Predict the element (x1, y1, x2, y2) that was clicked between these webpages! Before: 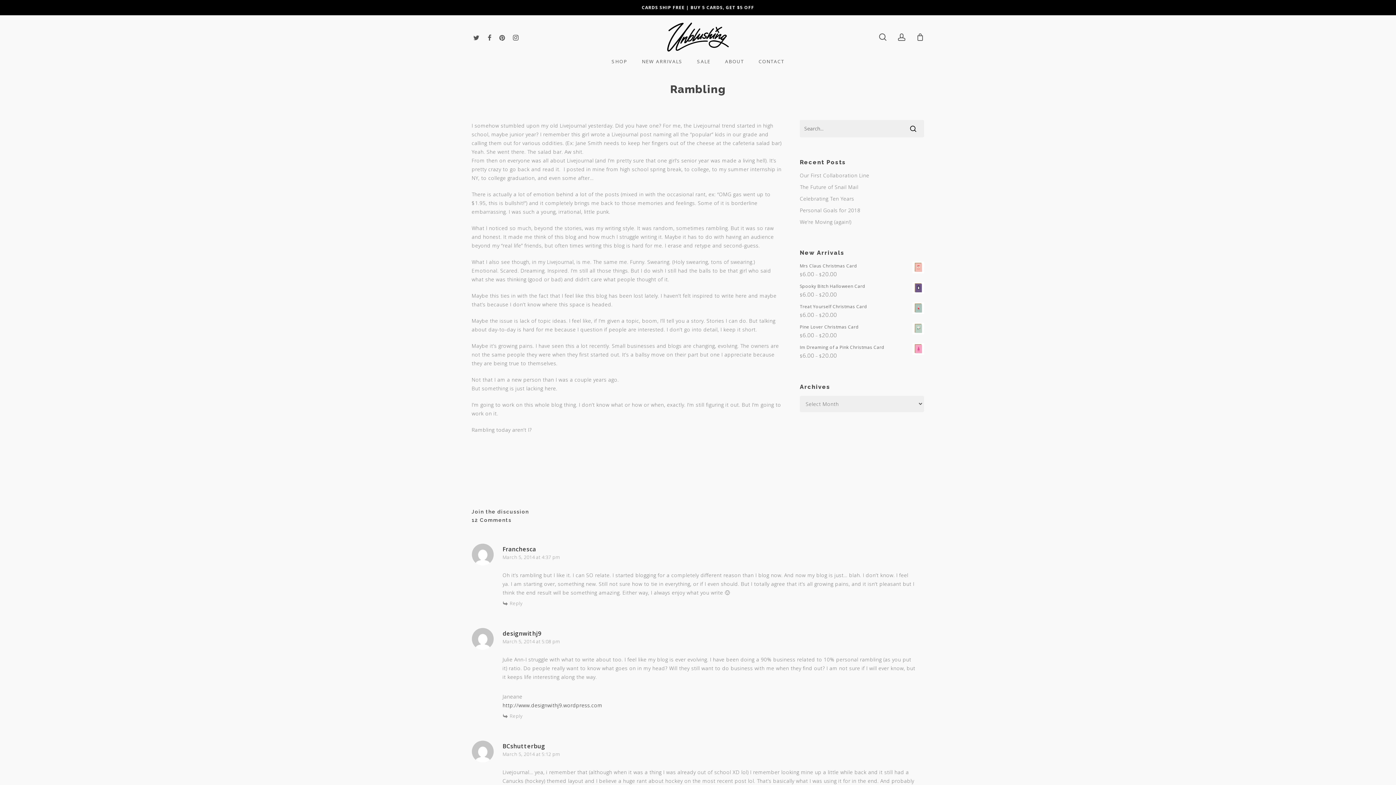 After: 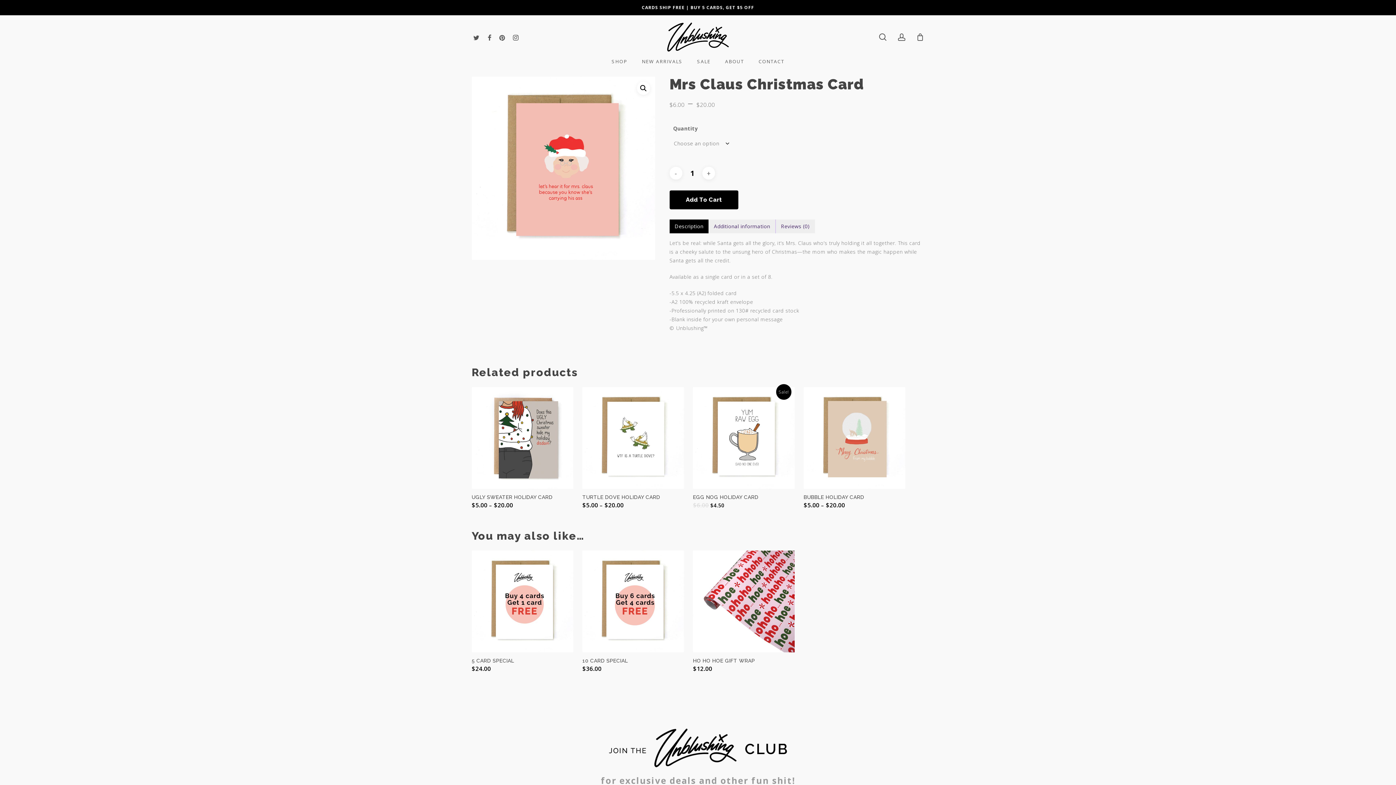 Action: label: Mrs Claus Christmas Card bbox: (800, 261, 924, 270)